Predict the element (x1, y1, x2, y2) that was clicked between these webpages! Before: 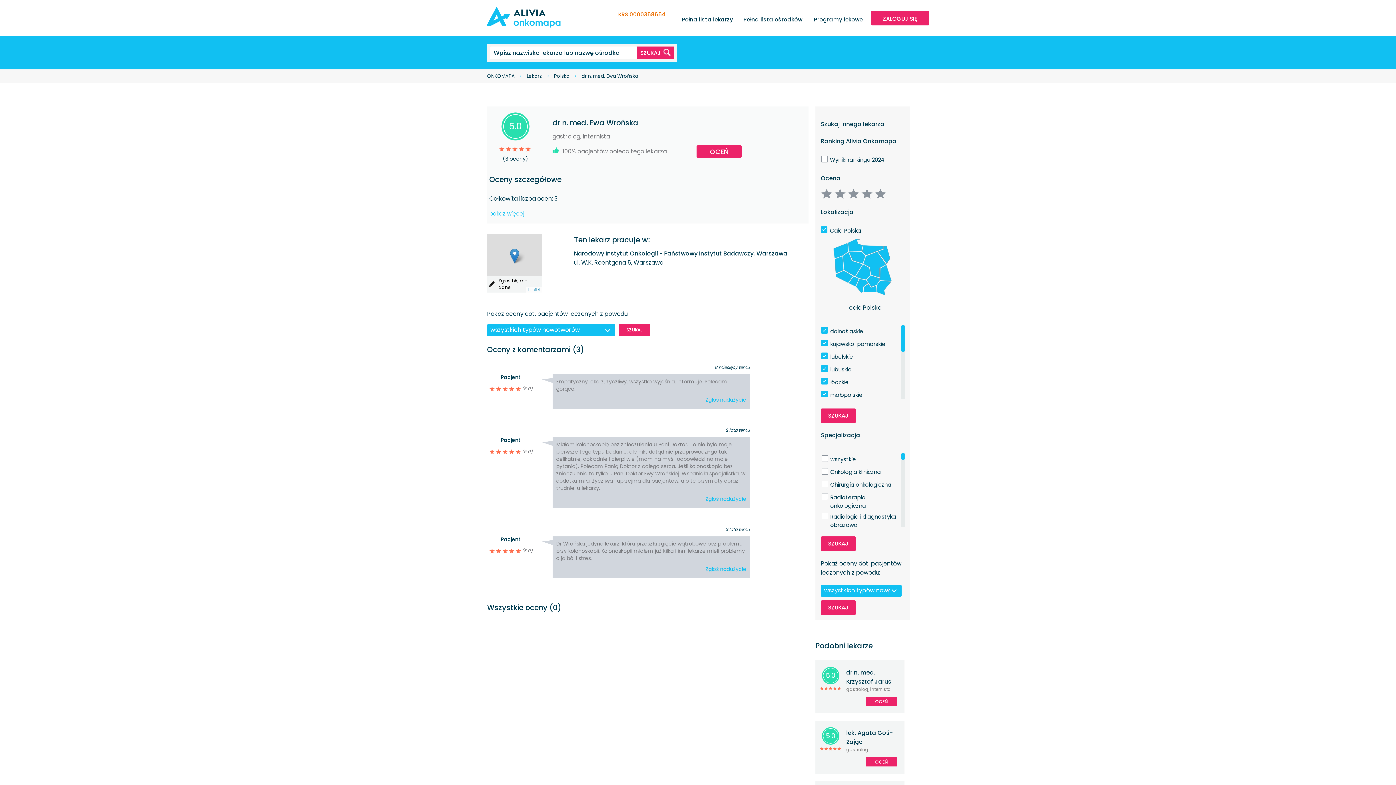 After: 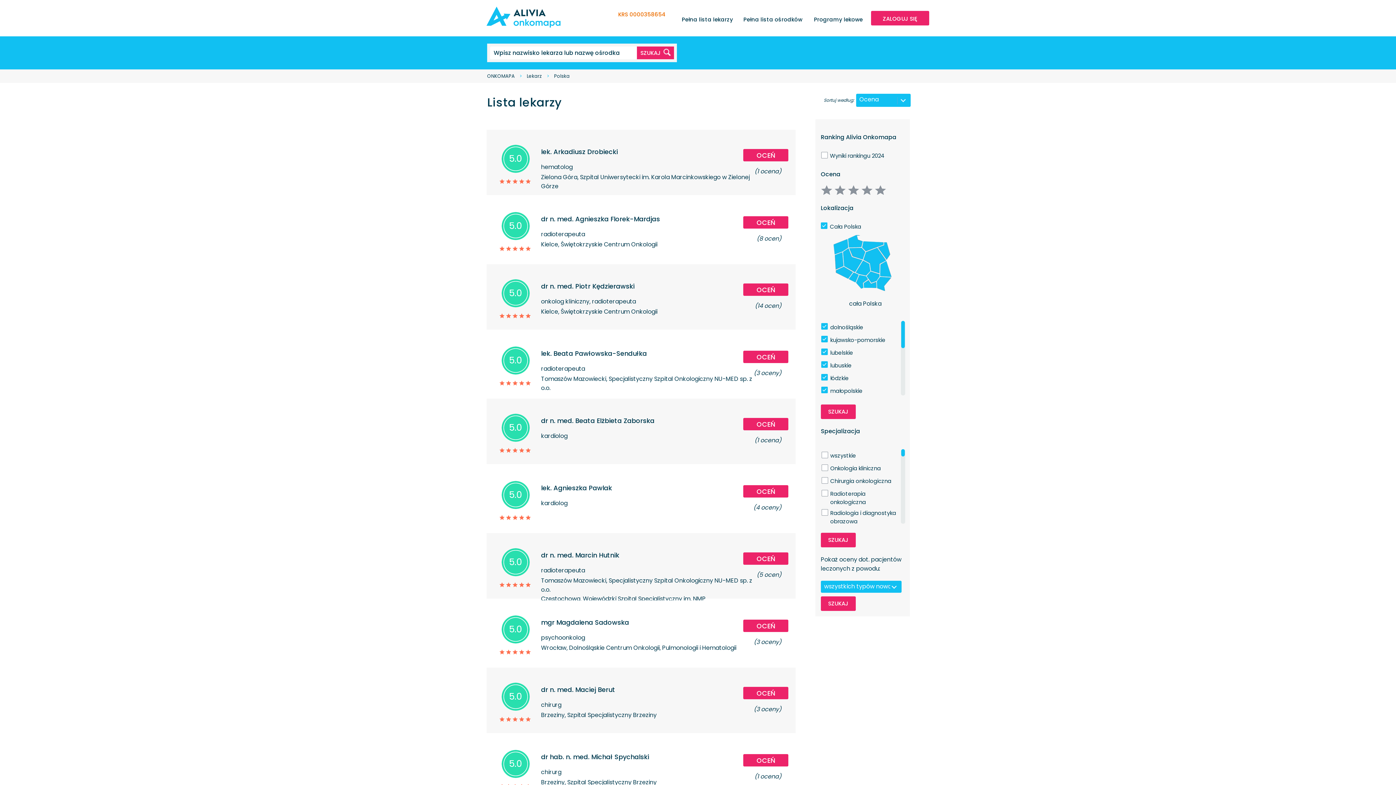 Action: label: SZUKAJ bbox: (821, 600, 855, 615)